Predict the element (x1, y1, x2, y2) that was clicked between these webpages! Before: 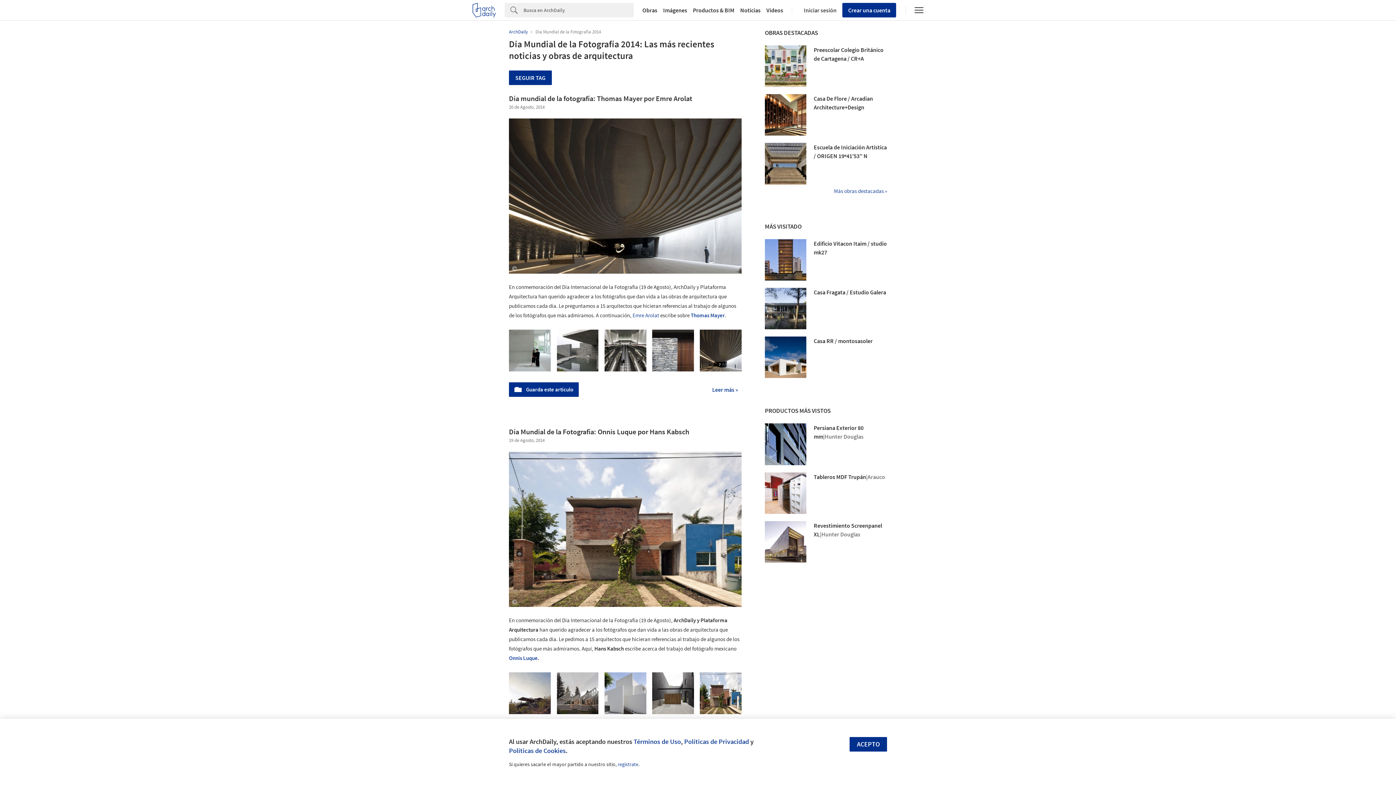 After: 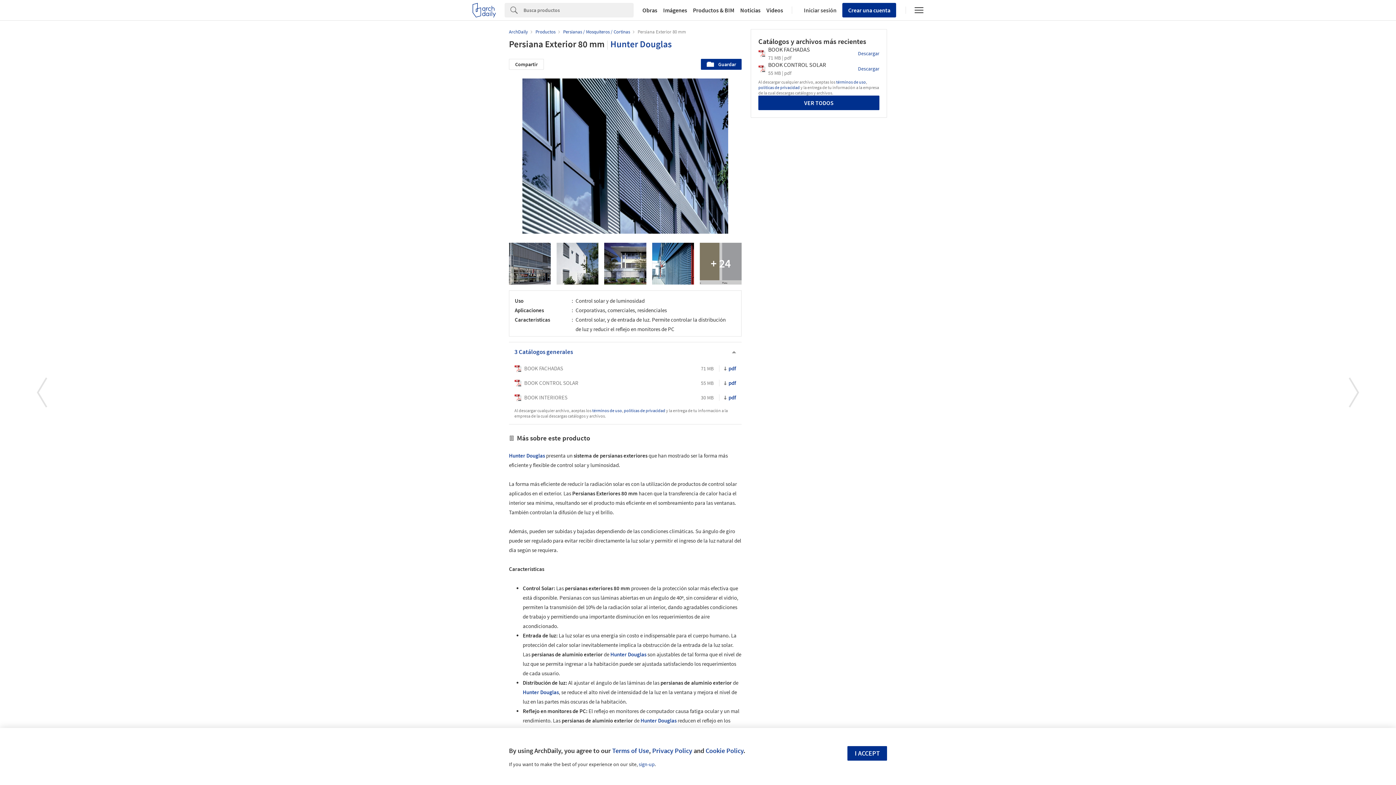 Action: bbox: (765, 423, 806, 465)